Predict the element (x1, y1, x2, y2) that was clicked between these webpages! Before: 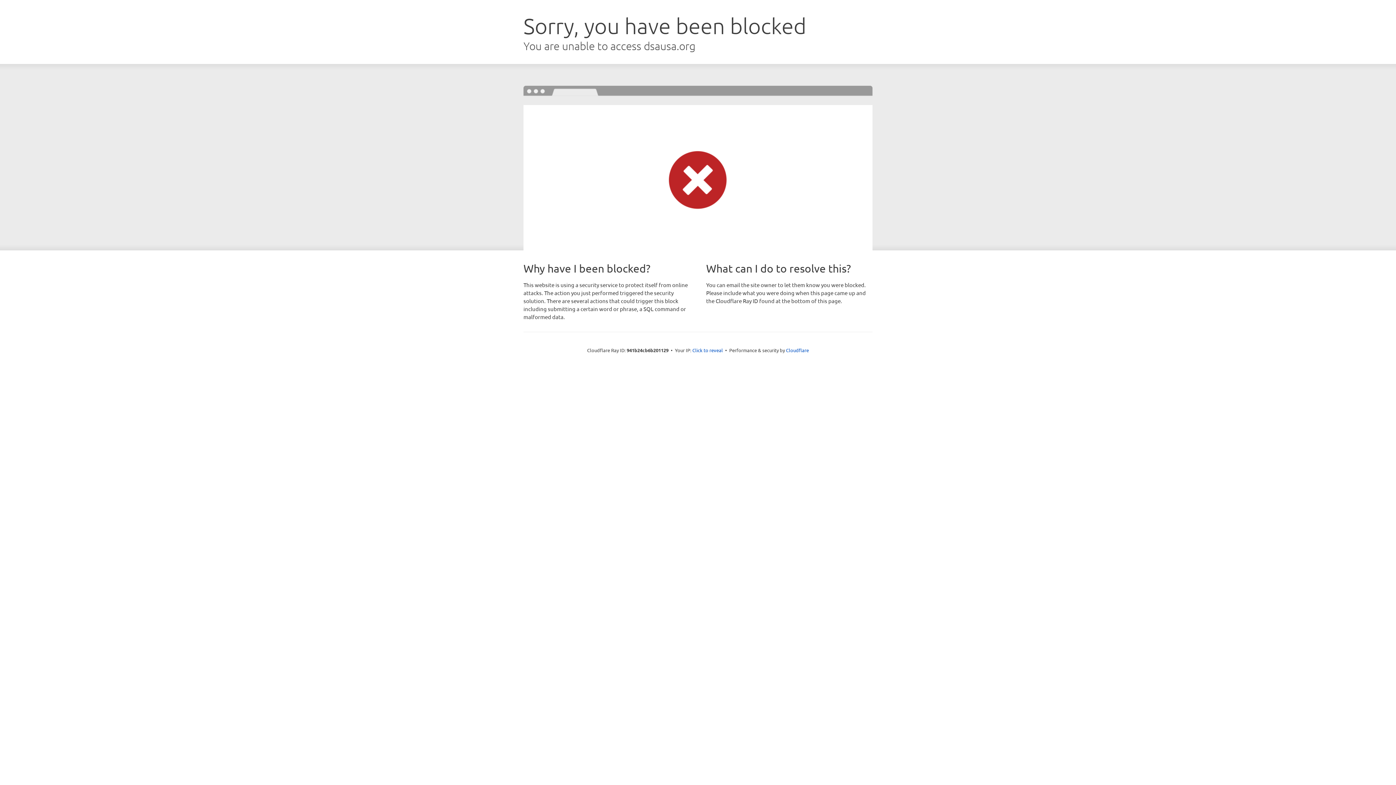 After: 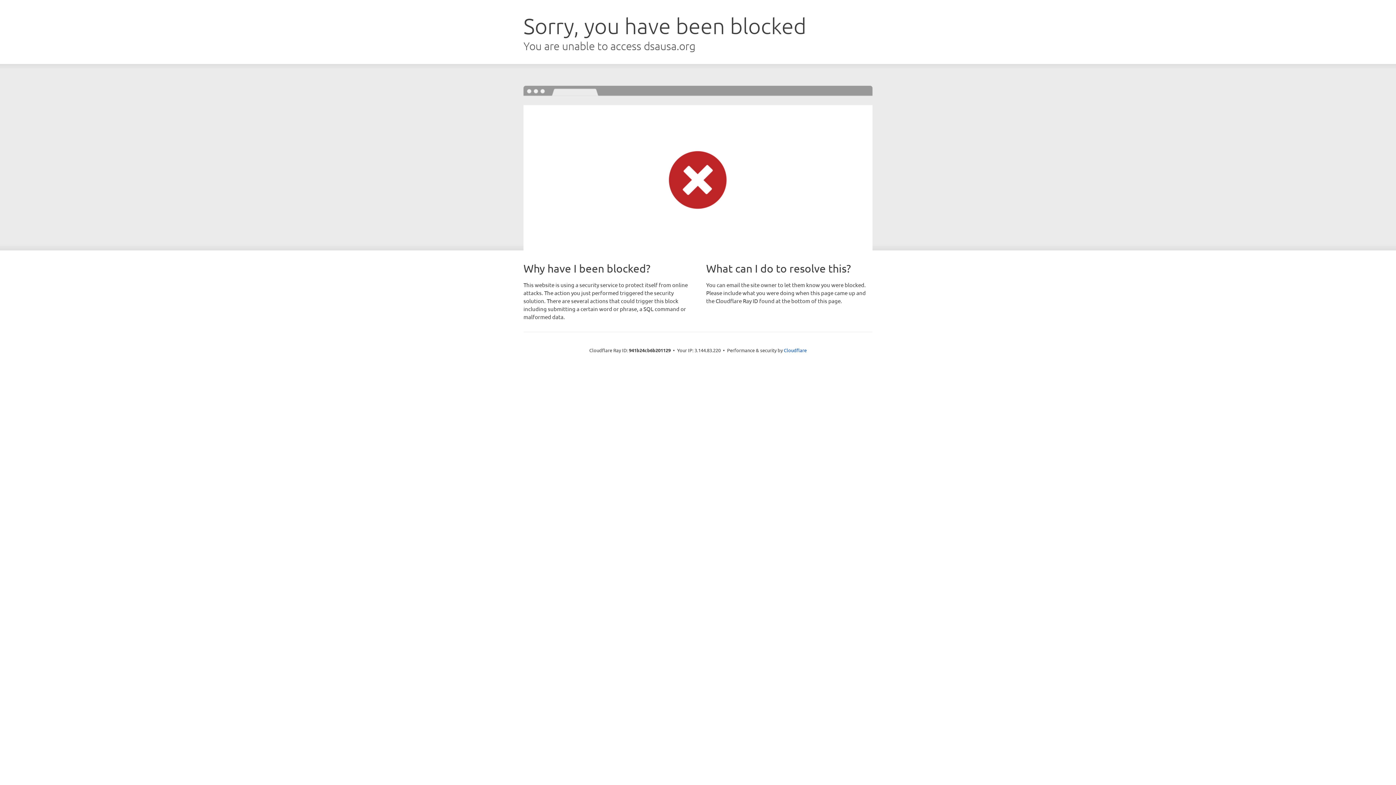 Action: label: Click to reveal bbox: (692, 346, 723, 353)